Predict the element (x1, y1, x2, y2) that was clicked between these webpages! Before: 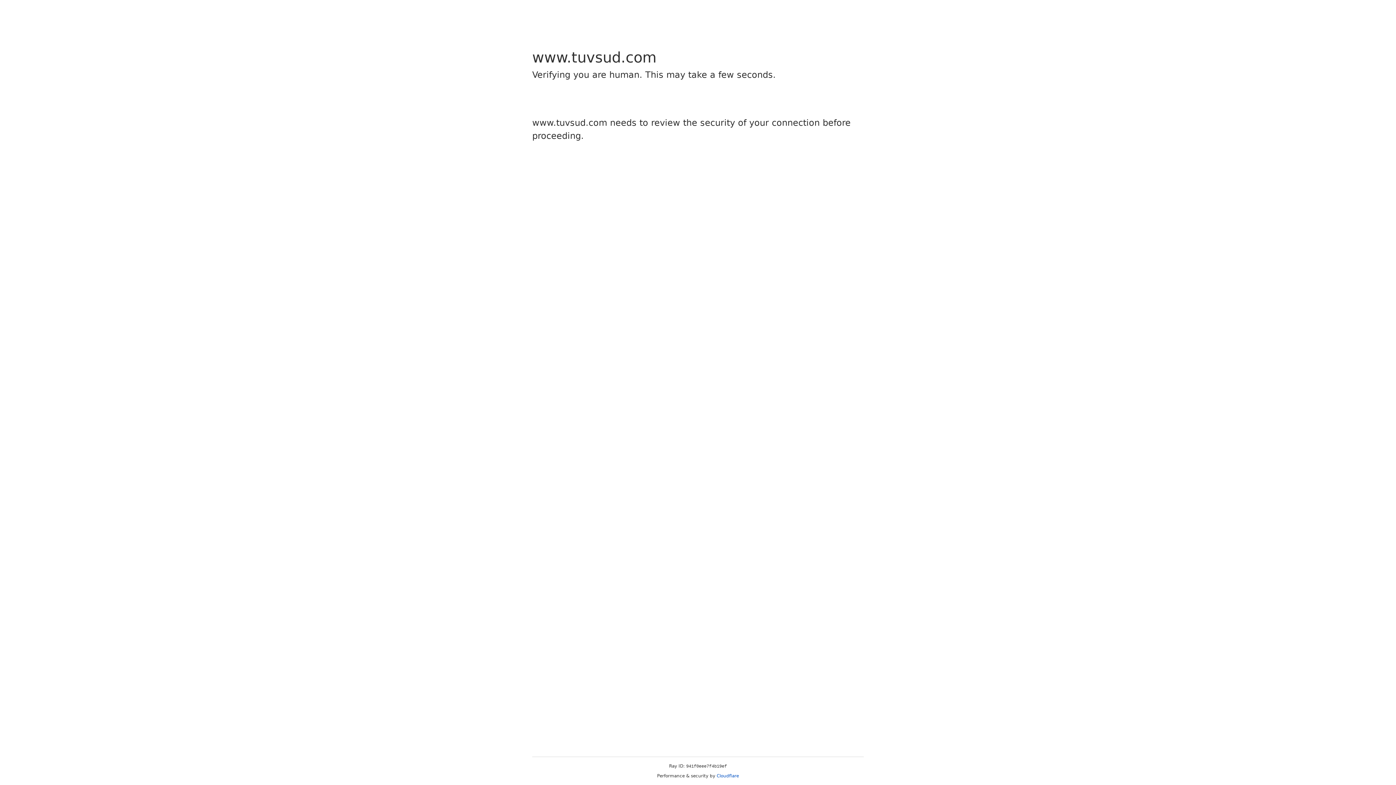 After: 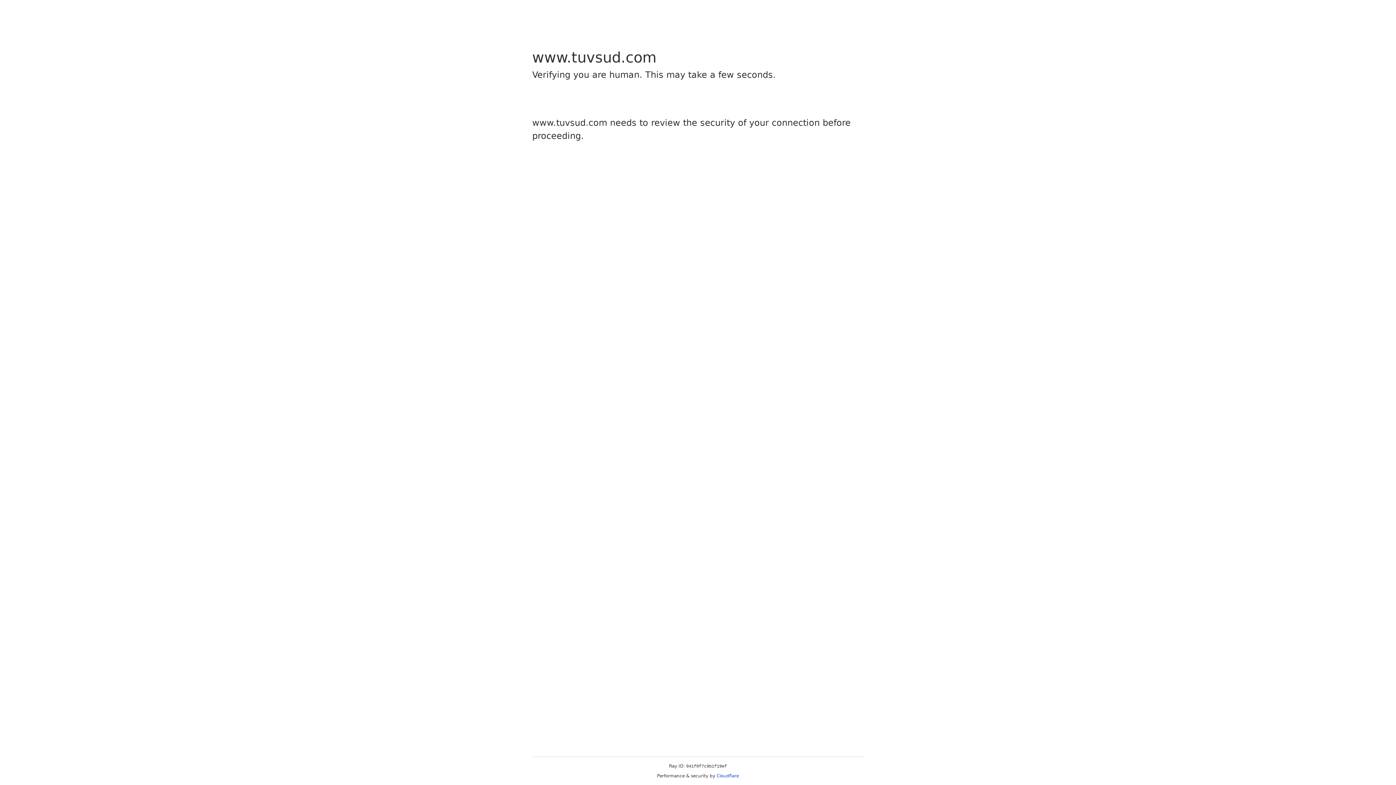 Action: bbox: (716, 773, 739, 778) label: Cloudflare